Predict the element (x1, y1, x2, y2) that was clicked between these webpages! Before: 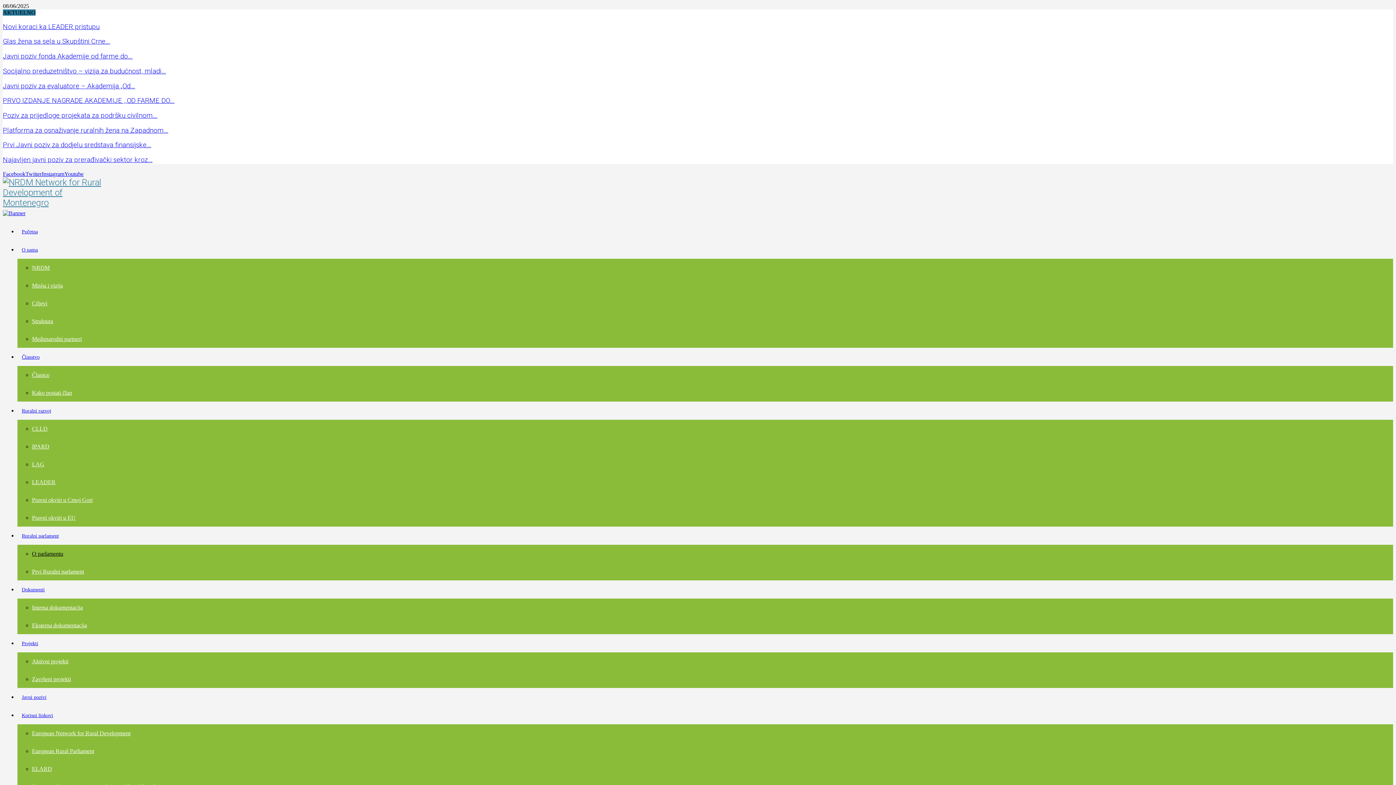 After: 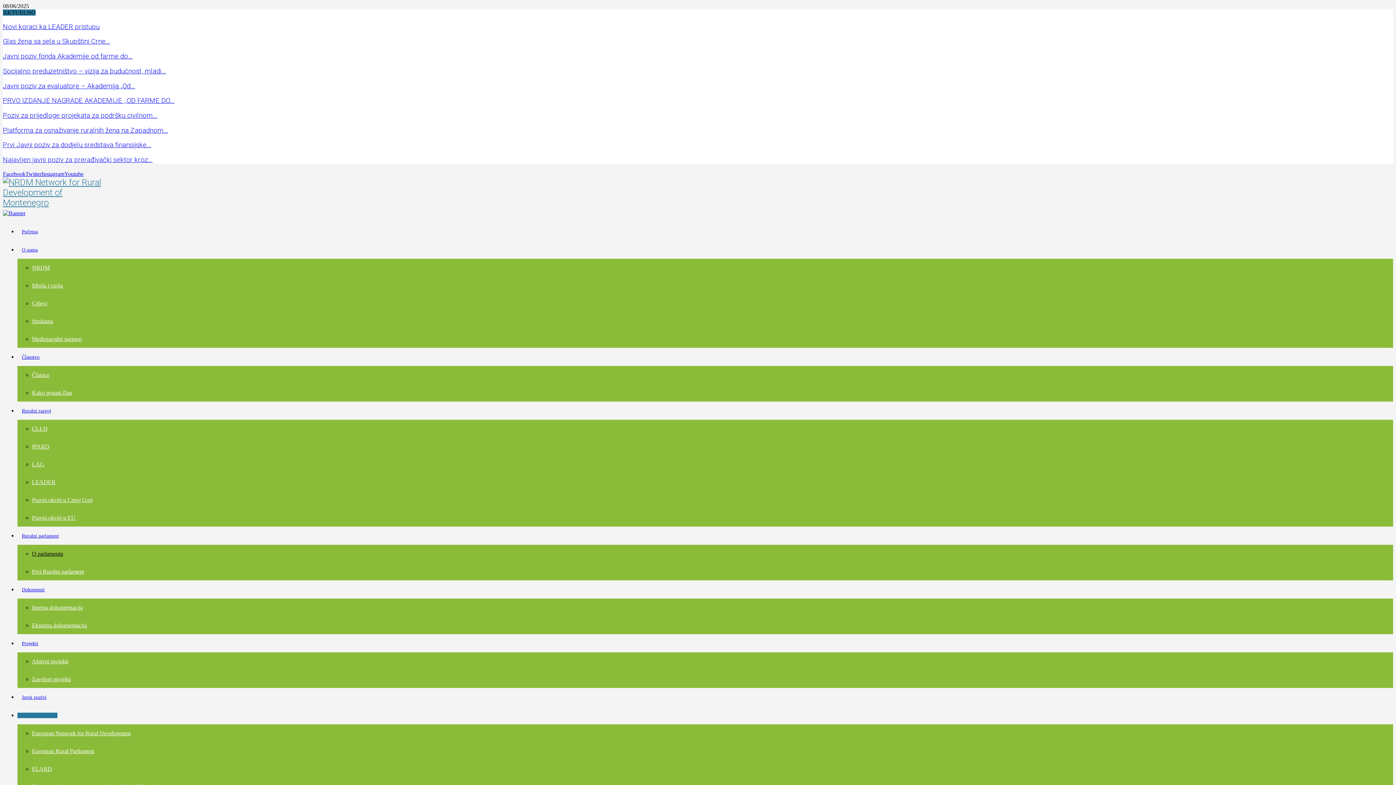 Action: bbox: (17, 713, 57, 718) label: Korisni linkovi